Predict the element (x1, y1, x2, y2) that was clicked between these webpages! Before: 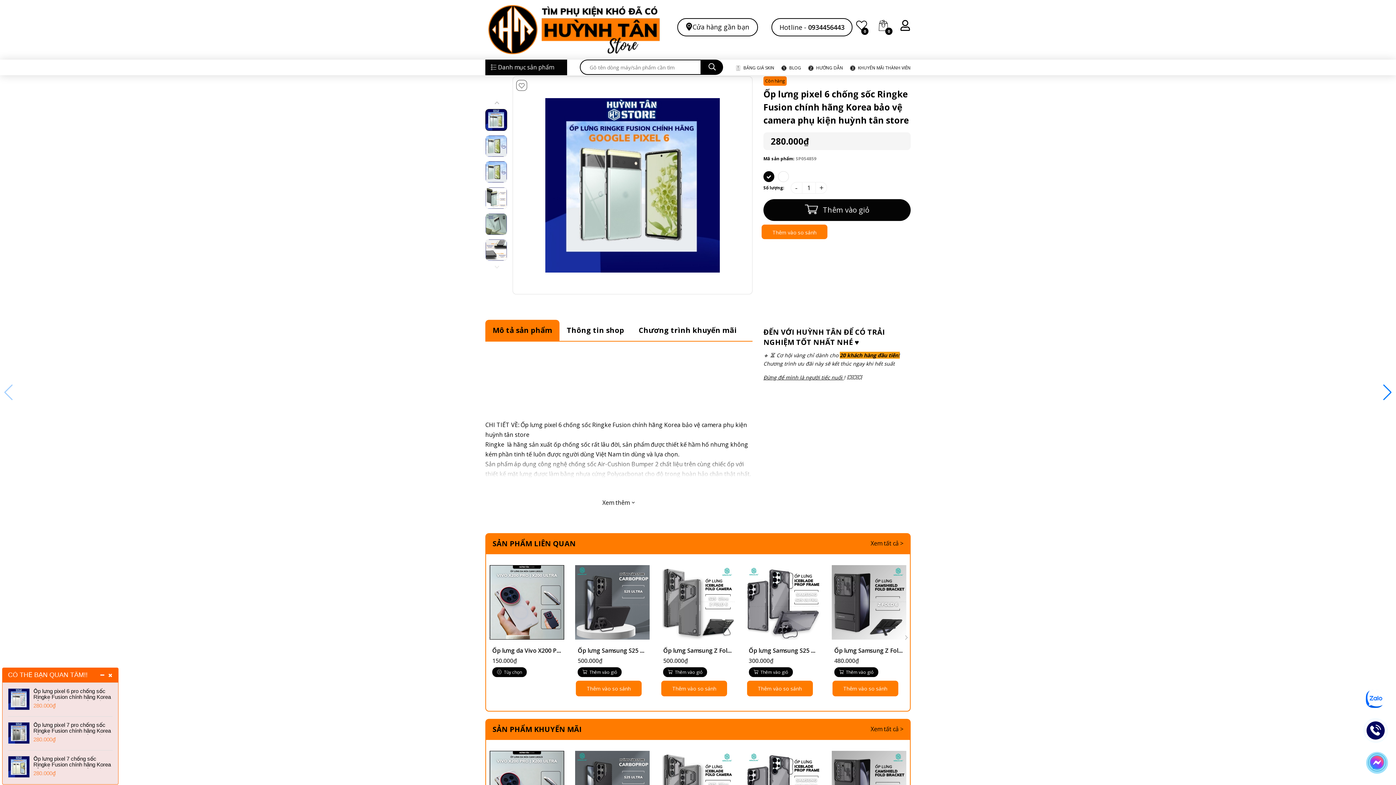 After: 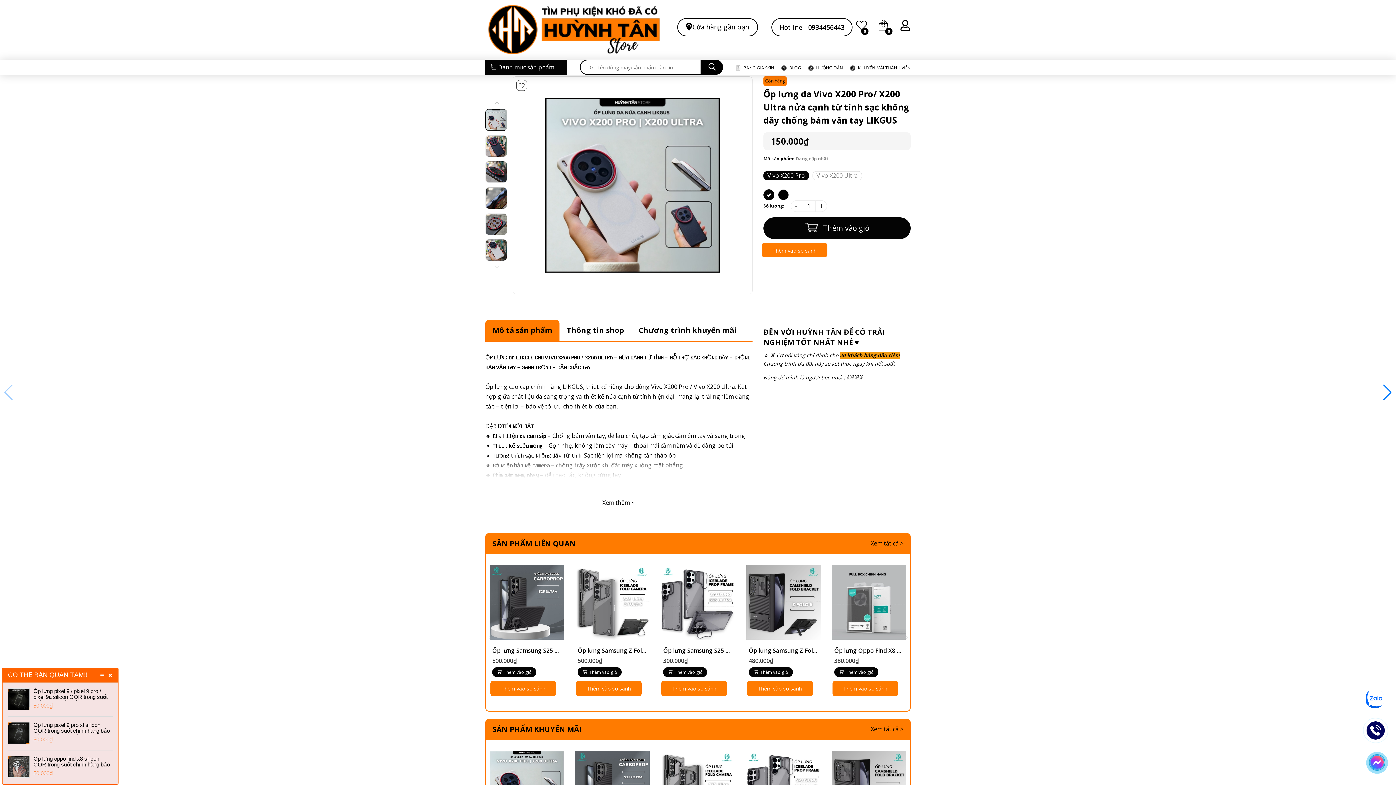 Action: label:  Tùy chọn bbox: (492, 667, 526, 677)